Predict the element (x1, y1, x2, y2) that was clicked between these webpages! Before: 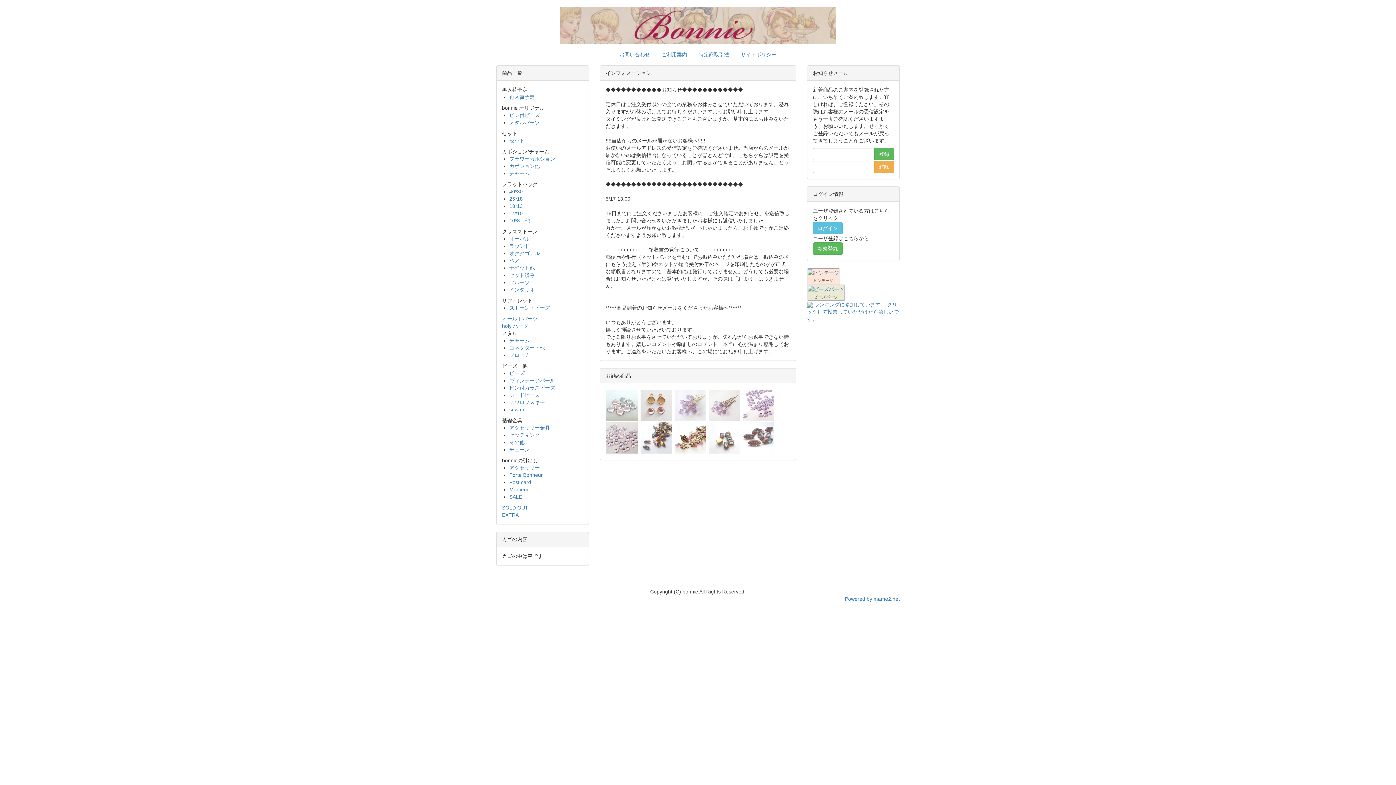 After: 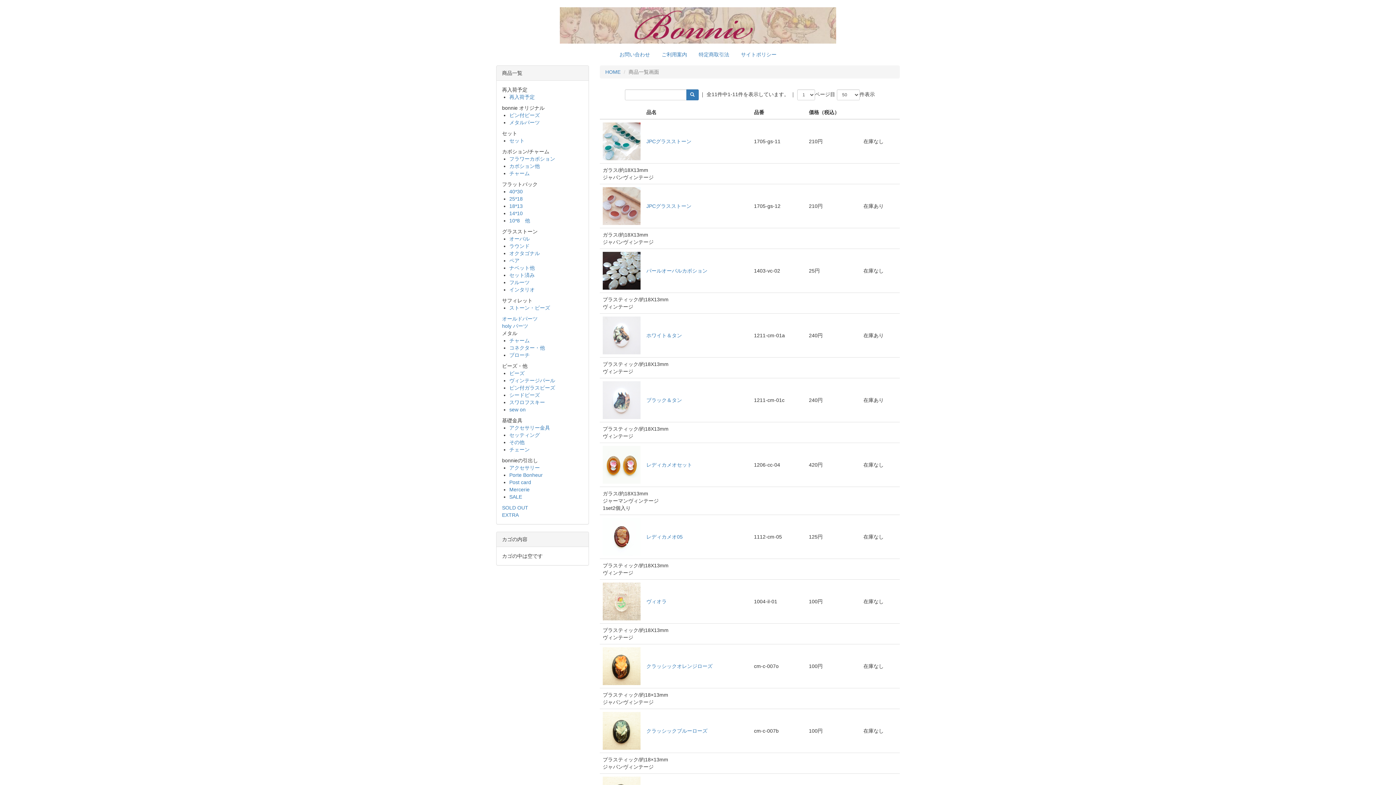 Action: bbox: (509, 203, 522, 209) label: 18*13